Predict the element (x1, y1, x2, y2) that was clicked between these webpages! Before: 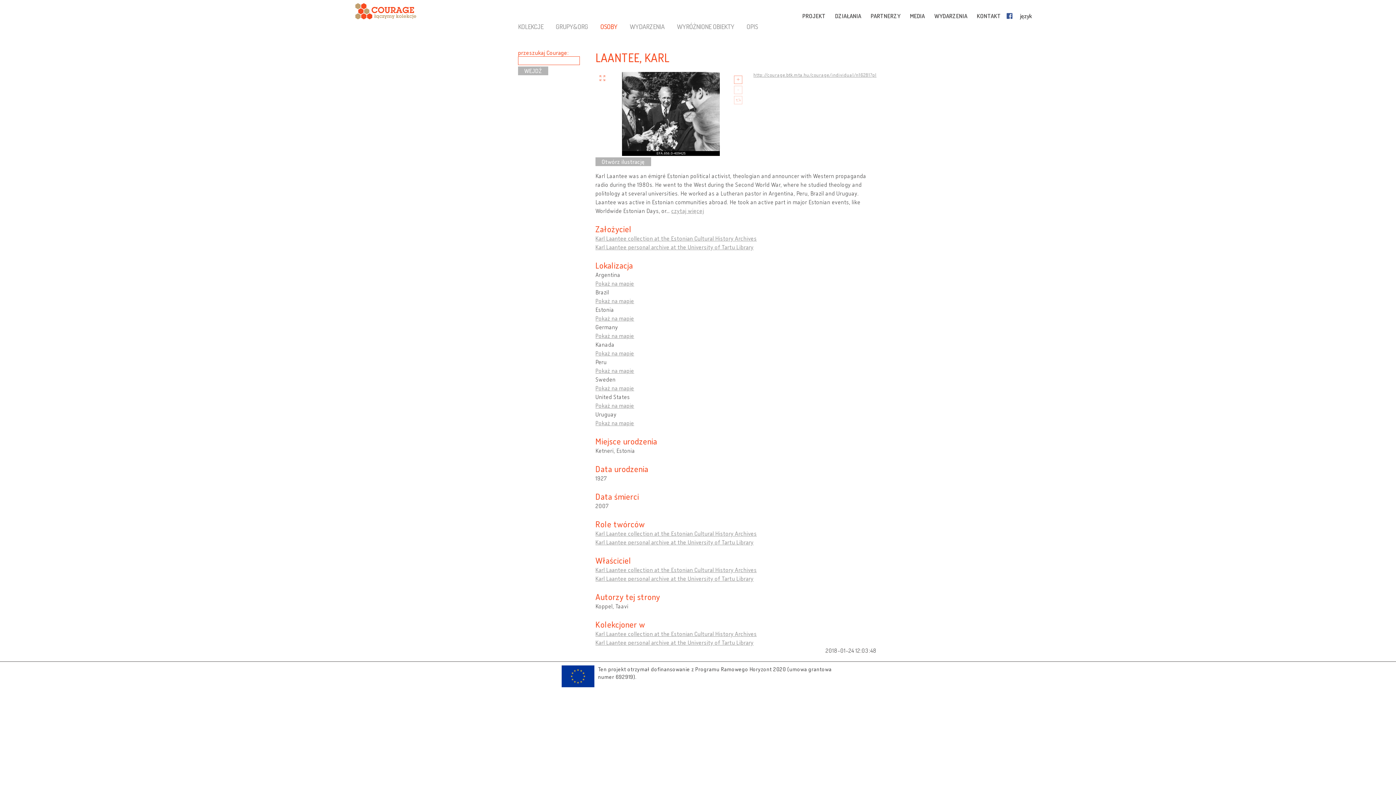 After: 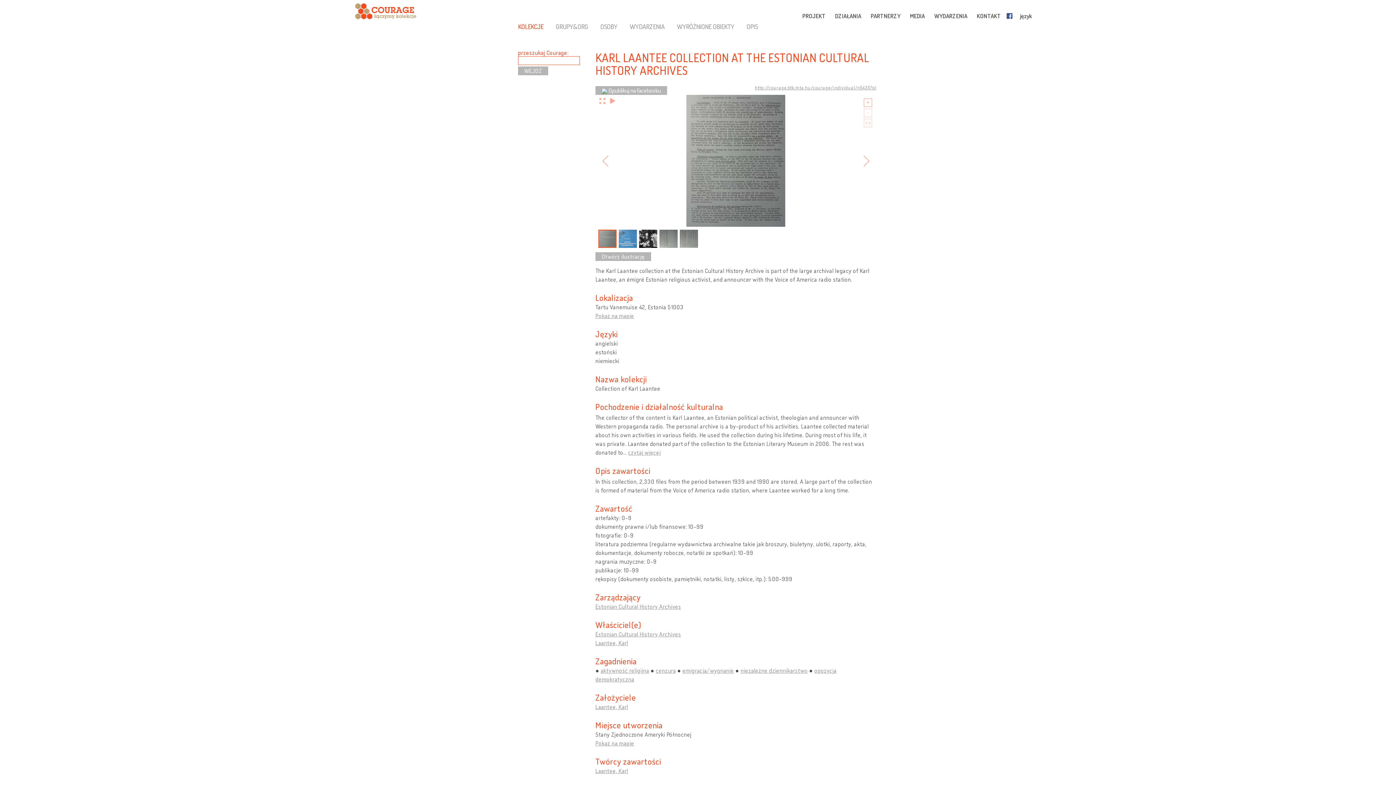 Action: bbox: (595, 234, 757, 242) label: Karl Laantee collection at the Estonian Cultural History Archives